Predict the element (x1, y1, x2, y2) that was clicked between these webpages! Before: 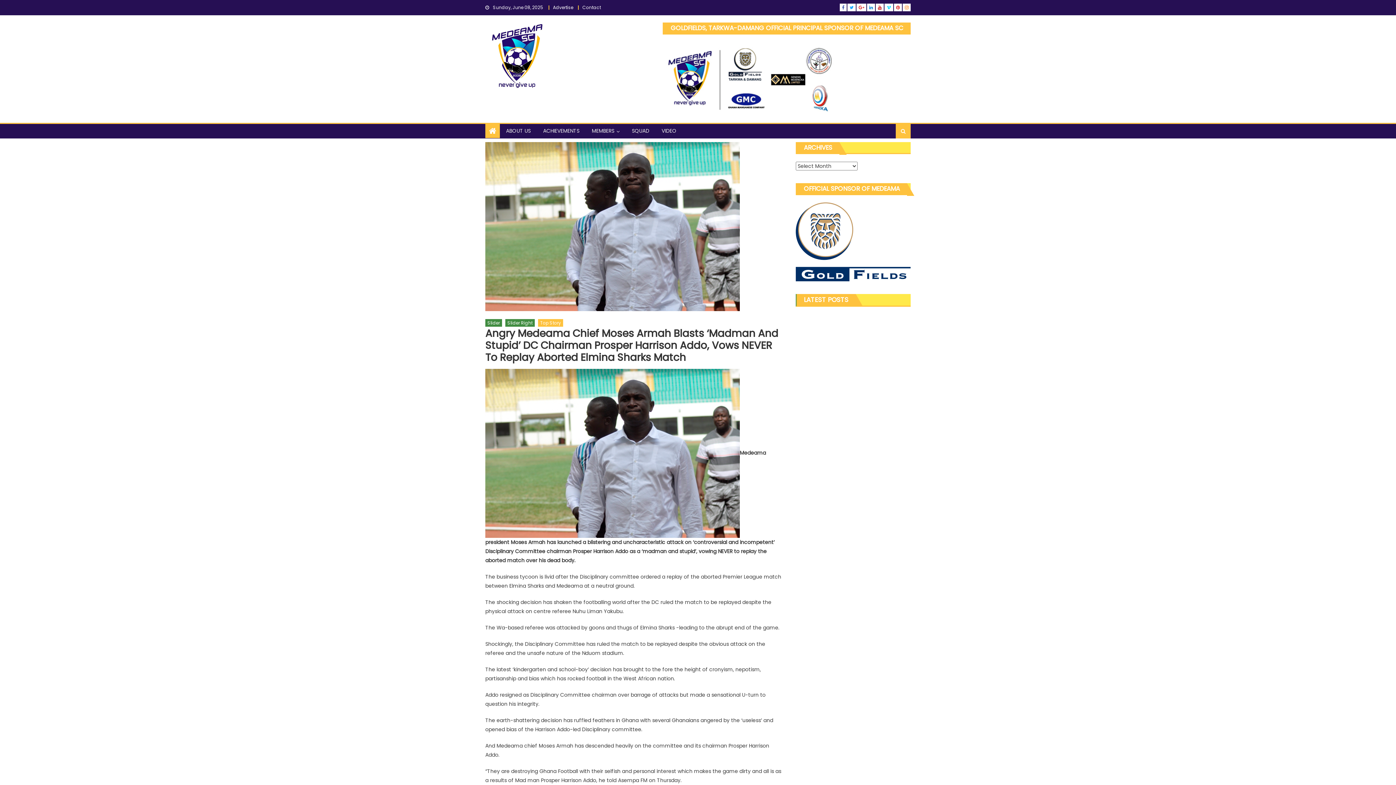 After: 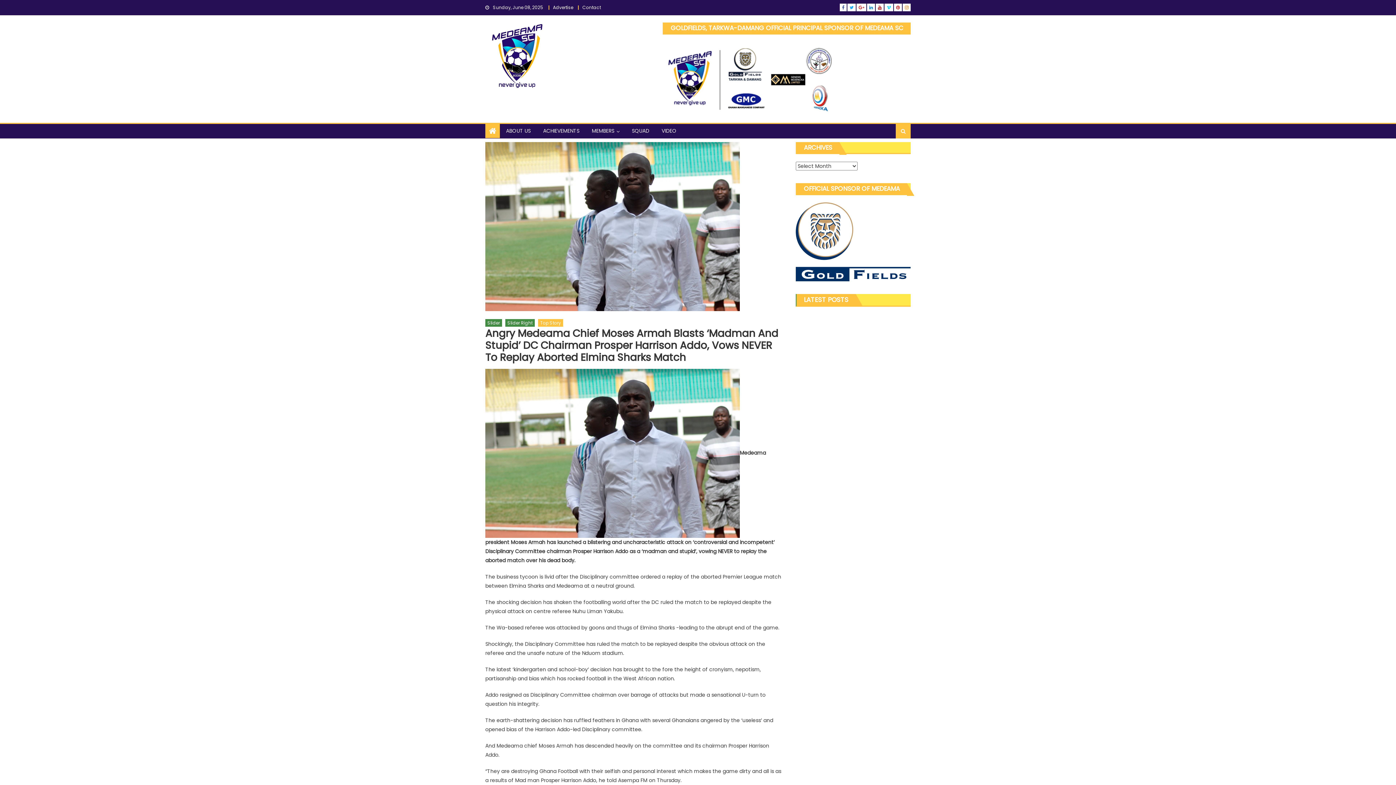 Action: bbox: (858, 4, 864, 10)